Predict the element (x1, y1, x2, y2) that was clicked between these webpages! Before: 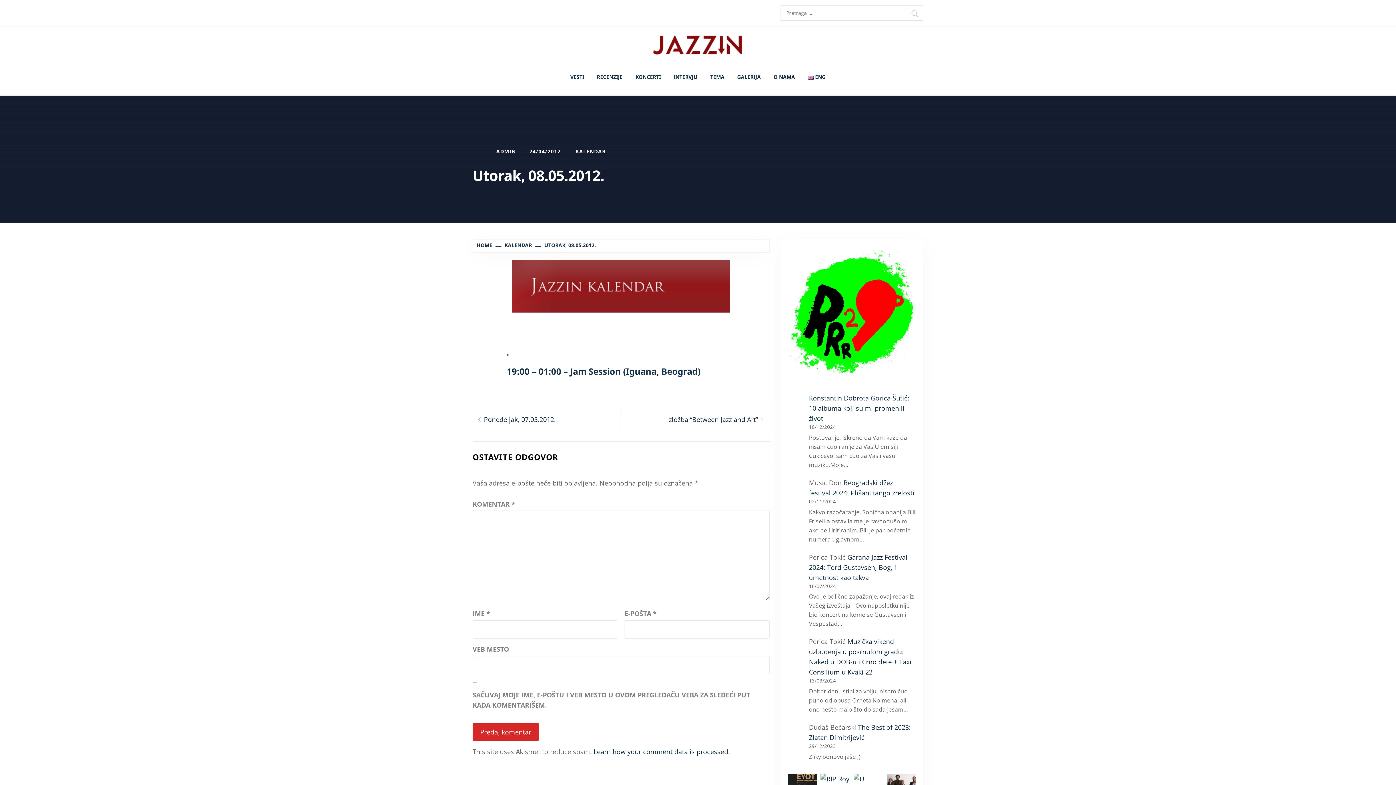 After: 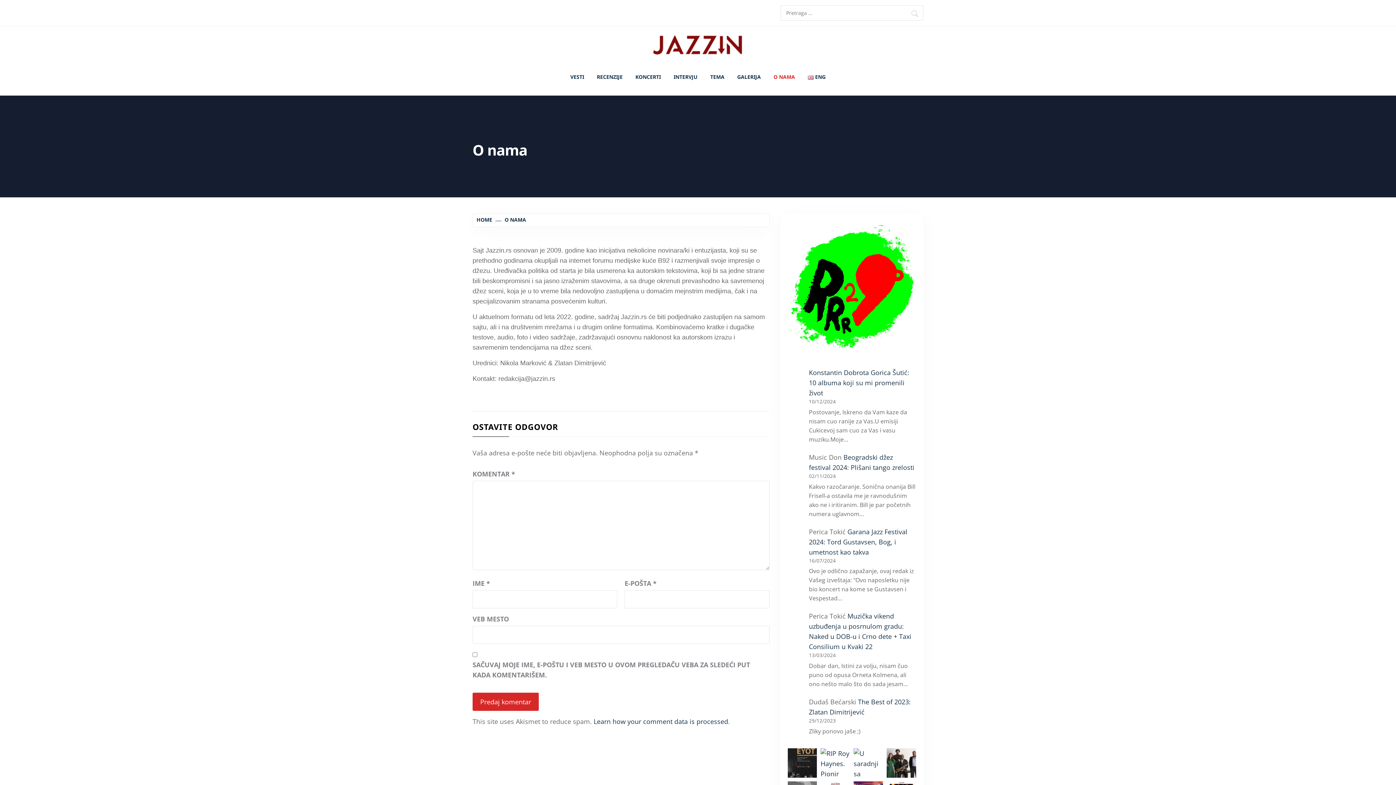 Action: bbox: (768, 64, 800, 90) label: O NAMA